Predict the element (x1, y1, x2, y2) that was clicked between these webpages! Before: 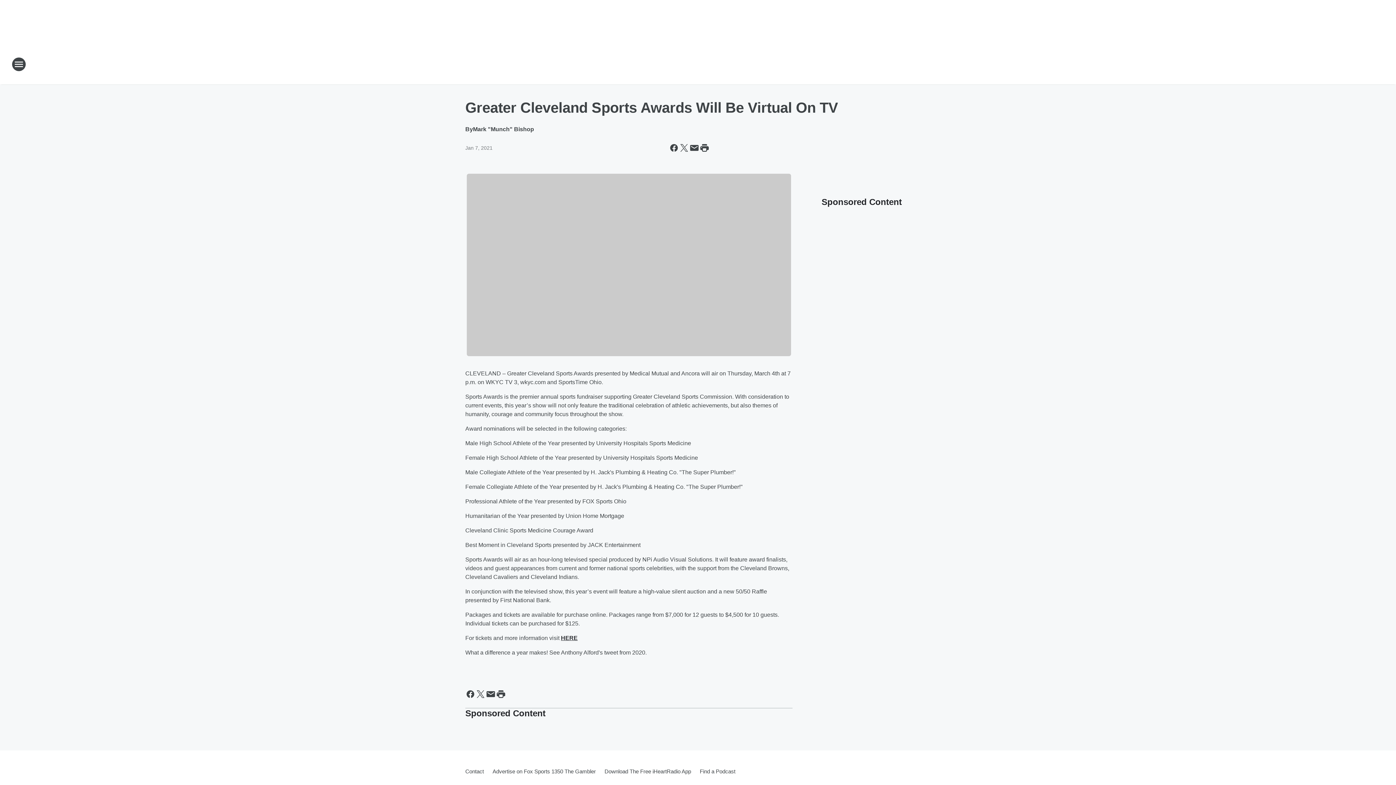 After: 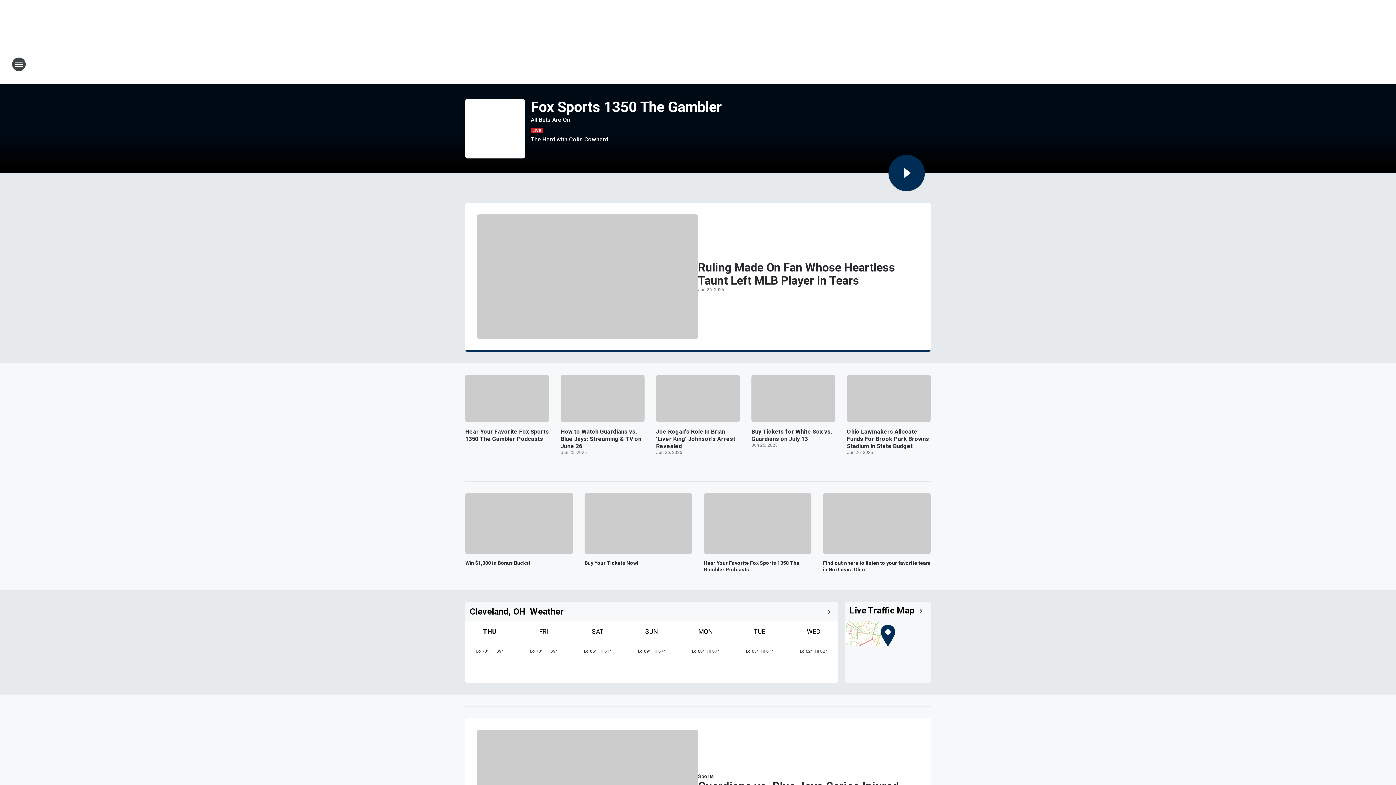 Action: bbox: (665, 52, 730, 76) label: Station Link